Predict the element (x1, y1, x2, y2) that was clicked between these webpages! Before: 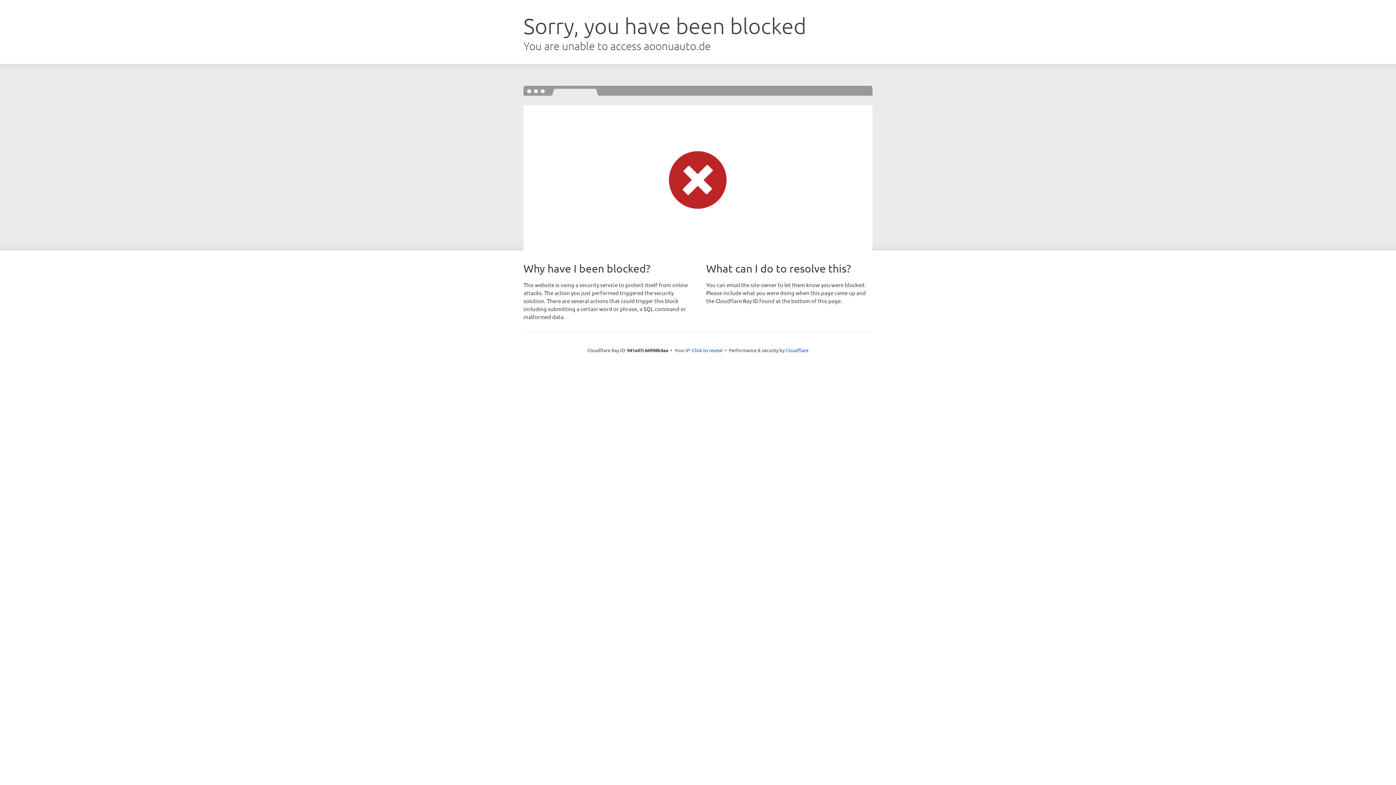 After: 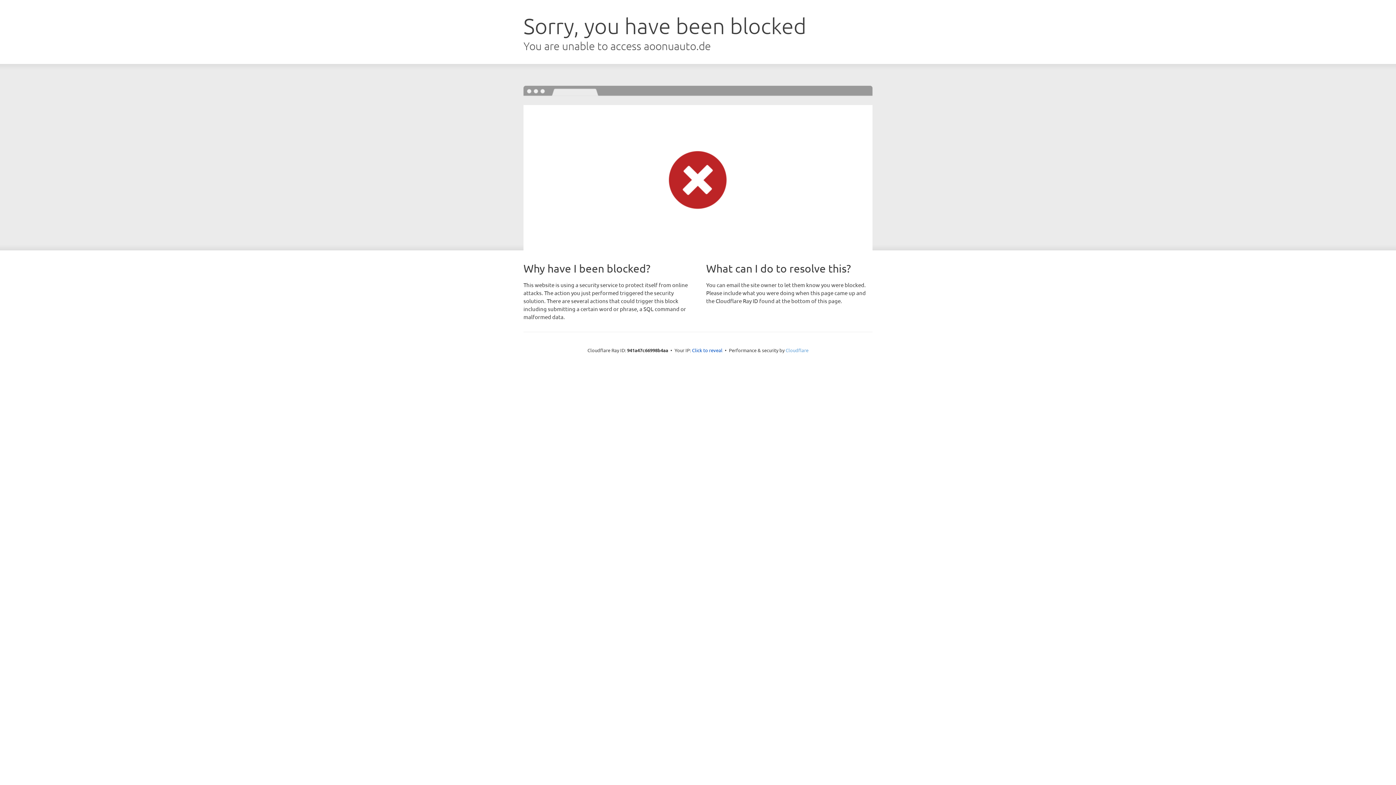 Action: label: Cloudflare bbox: (785, 347, 808, 353)